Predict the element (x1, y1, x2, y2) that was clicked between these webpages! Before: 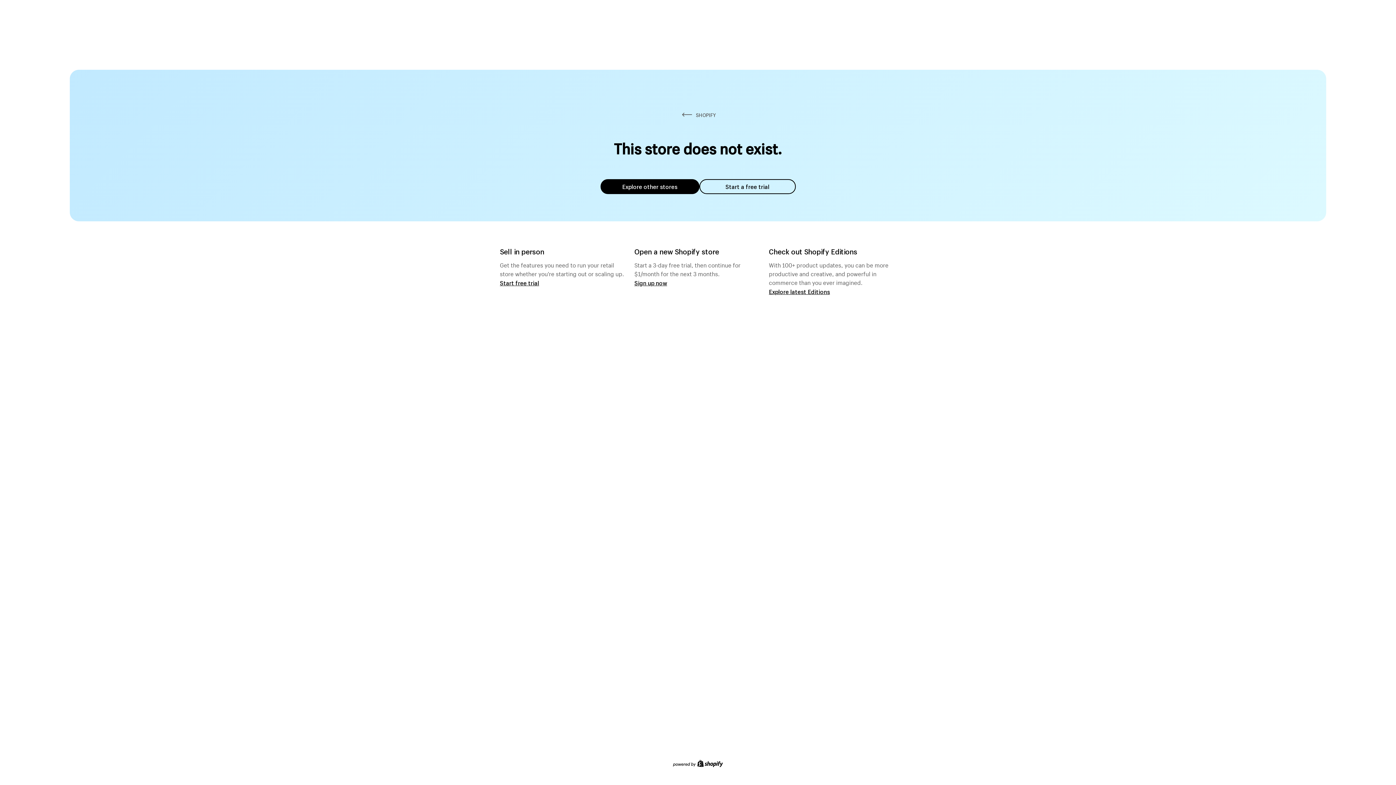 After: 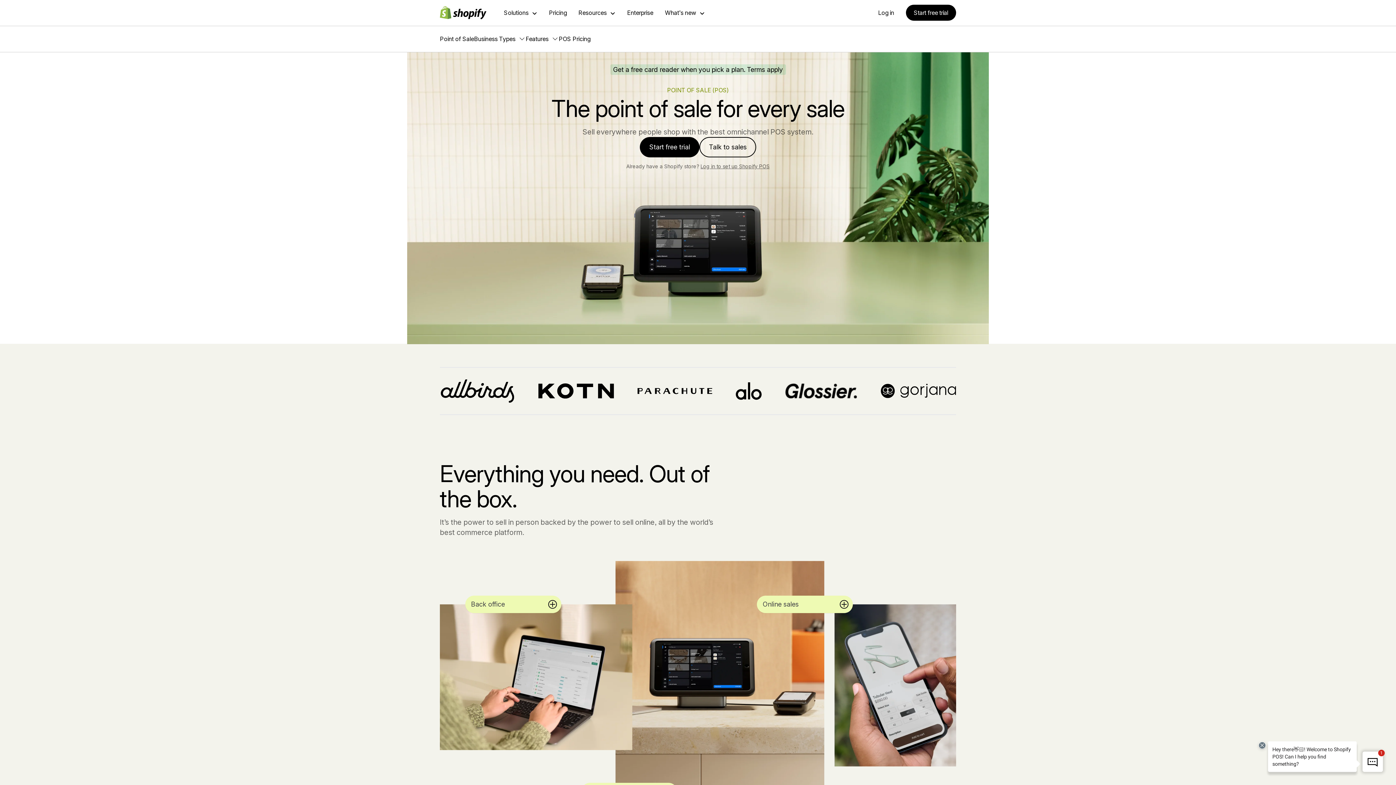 Action: label: Start free trial bbox: (500, 279, 539, 286)